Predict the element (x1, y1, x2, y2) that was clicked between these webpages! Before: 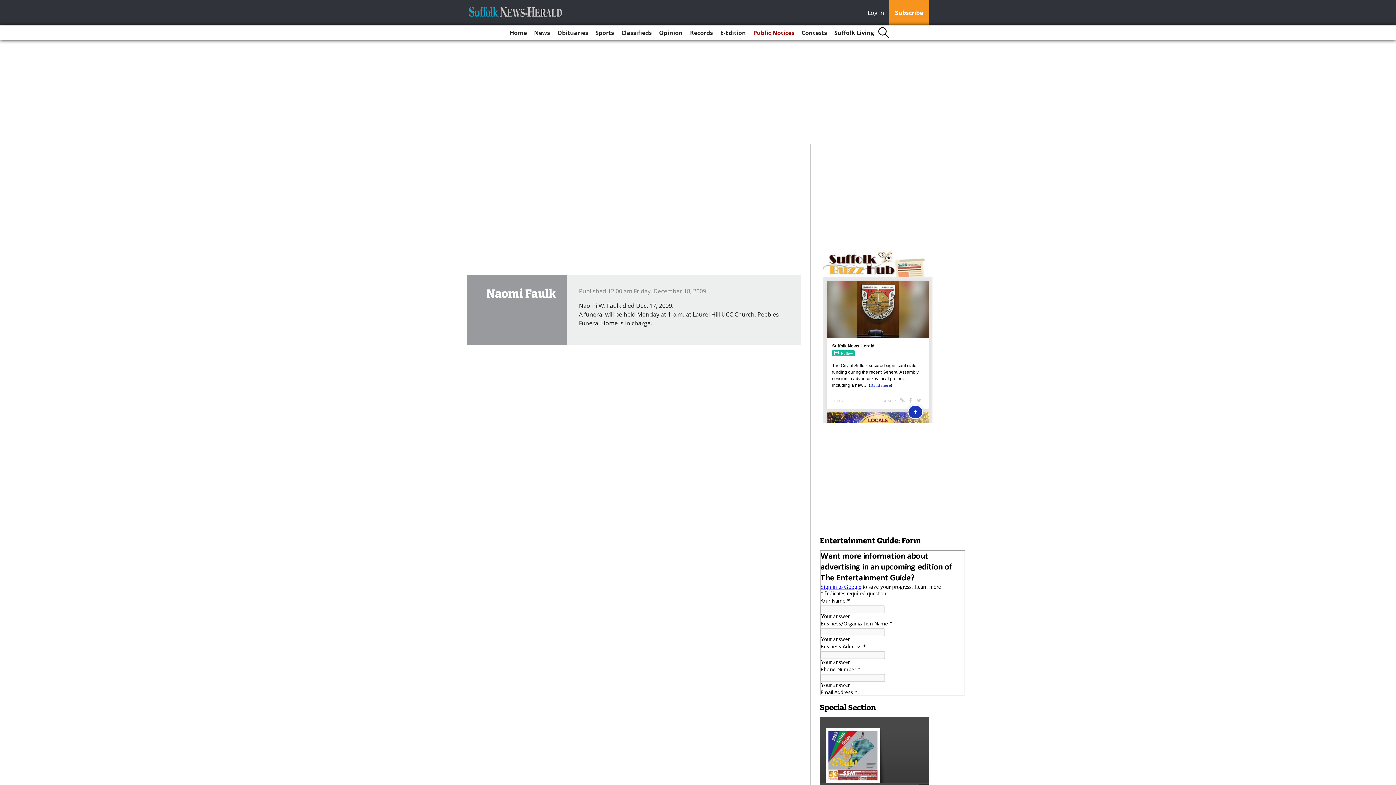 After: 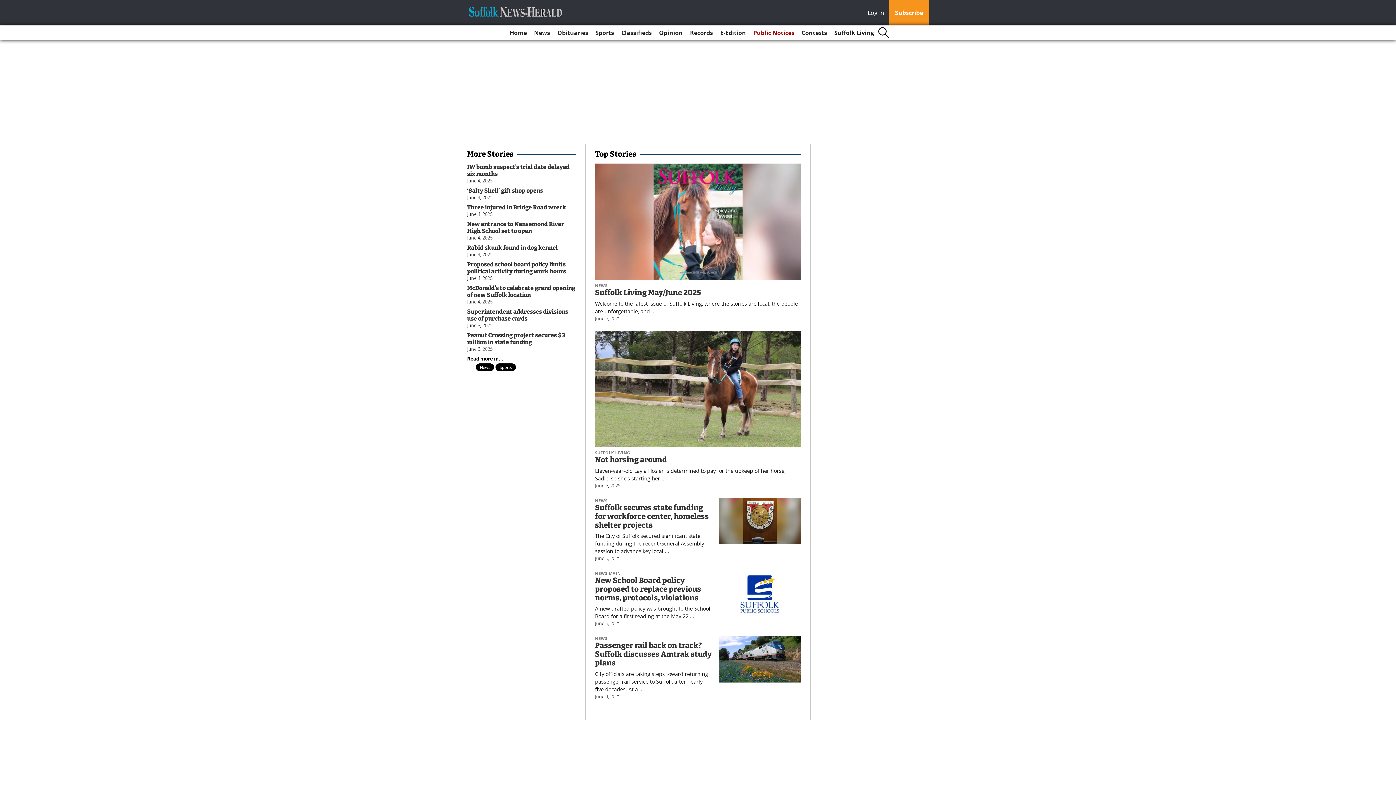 Action: bbox: (467, 6, 564, 16)